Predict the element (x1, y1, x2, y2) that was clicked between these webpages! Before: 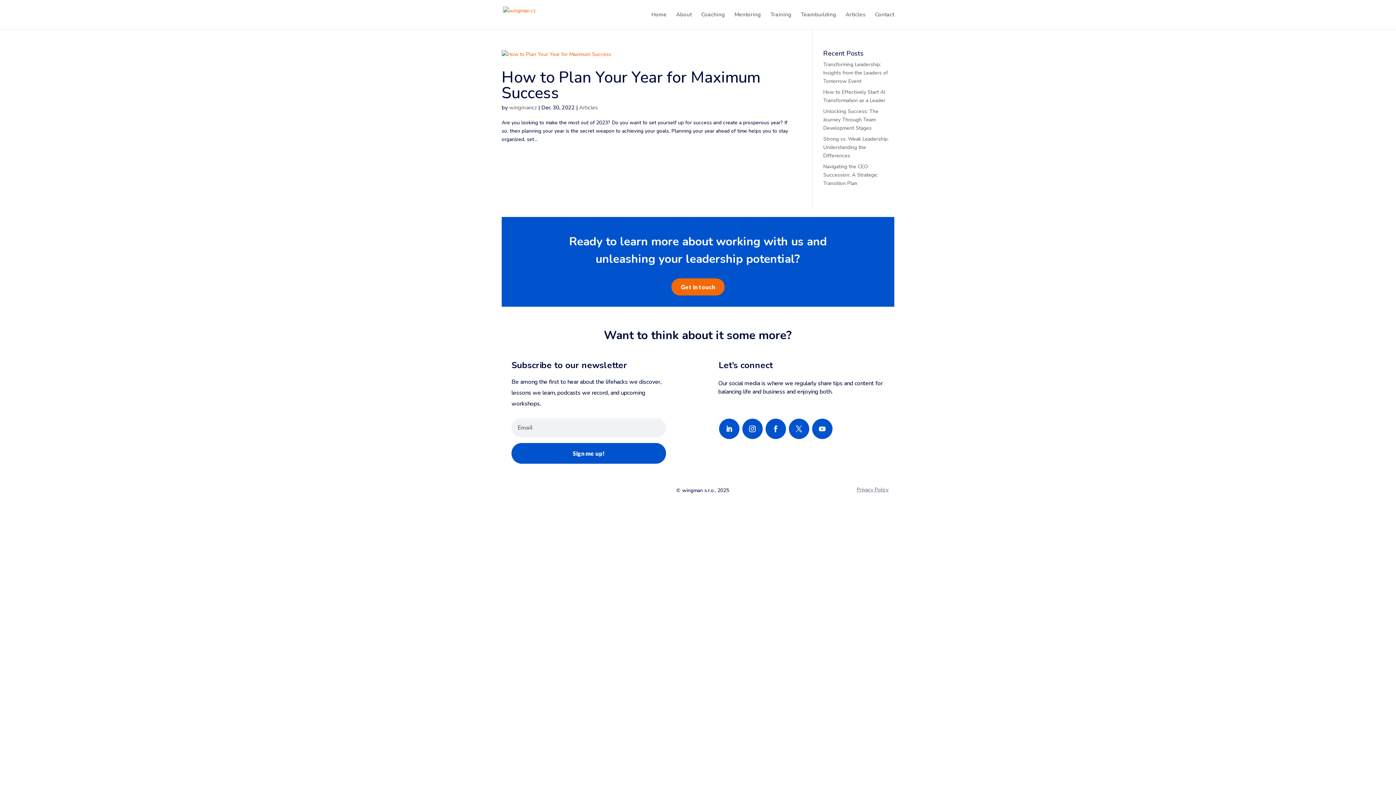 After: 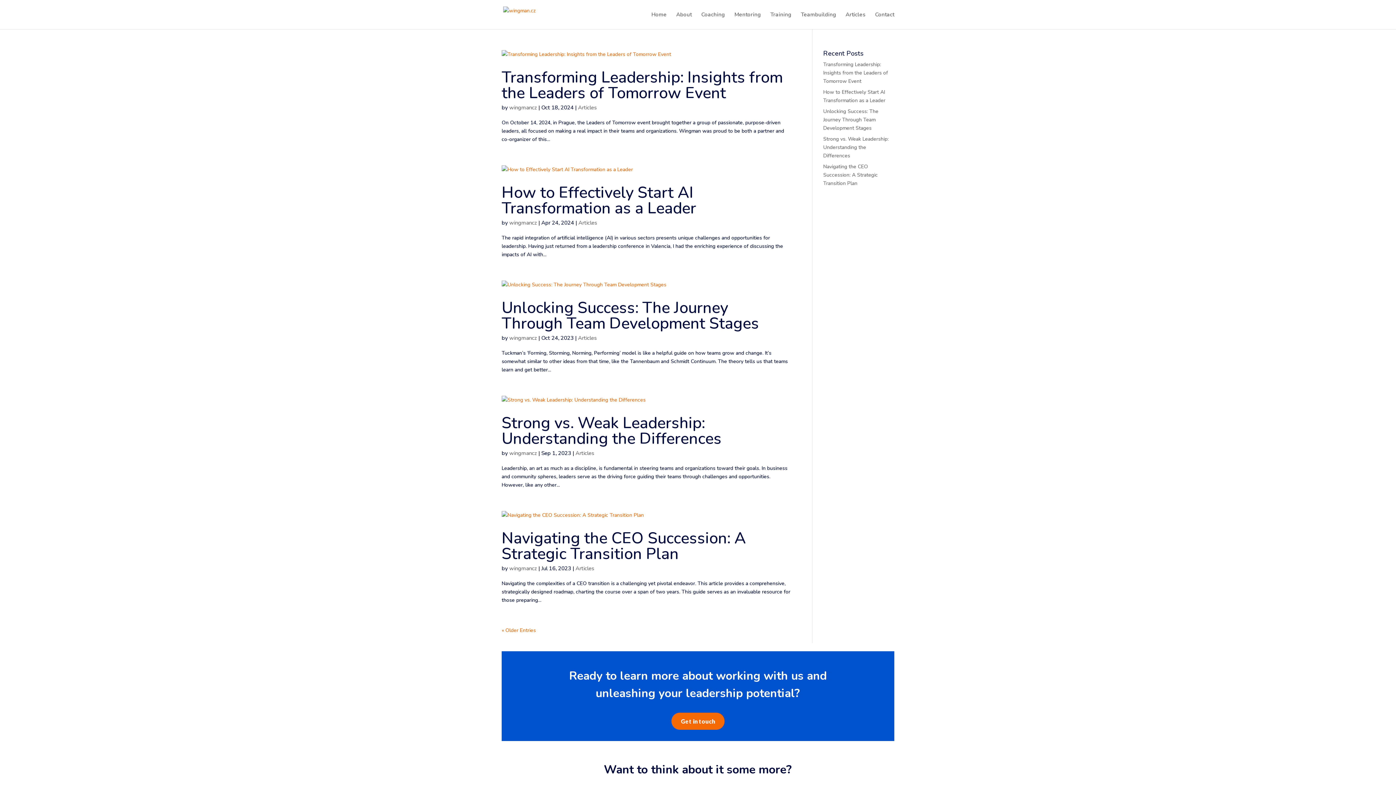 Action: label: wingmancz bbox: (509, 104, 537, 111)